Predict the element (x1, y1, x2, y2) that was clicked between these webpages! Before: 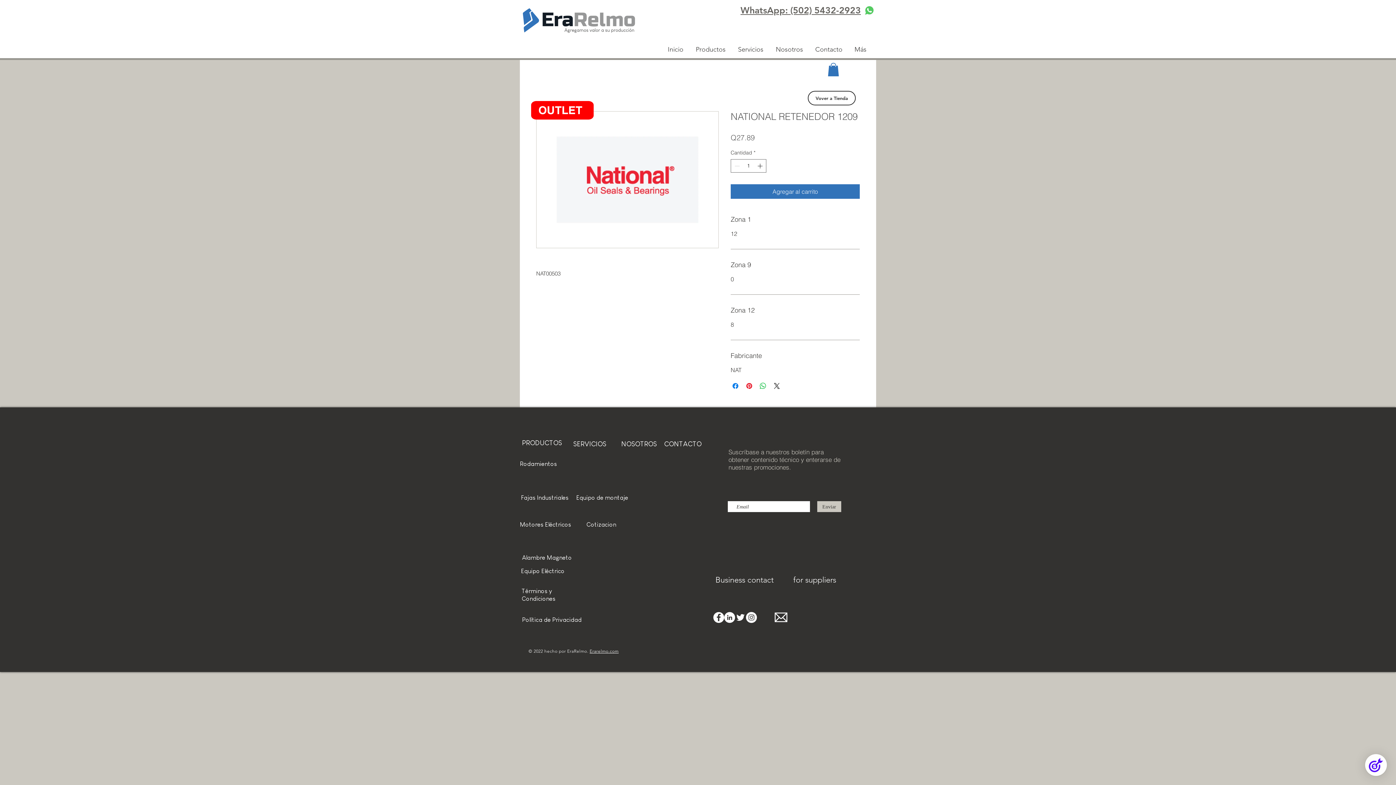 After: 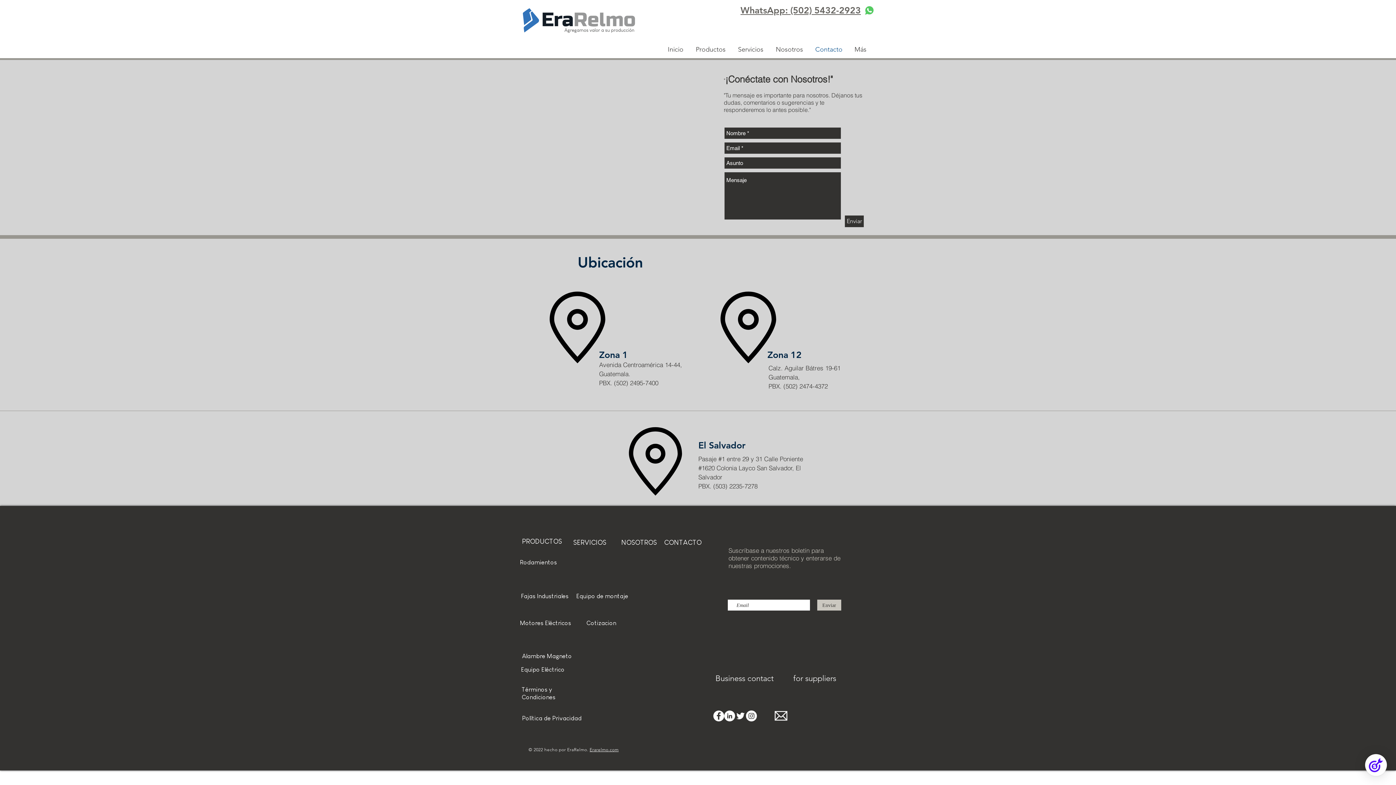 Action: label: Contacto bbox: (809, 44, 848, 54)